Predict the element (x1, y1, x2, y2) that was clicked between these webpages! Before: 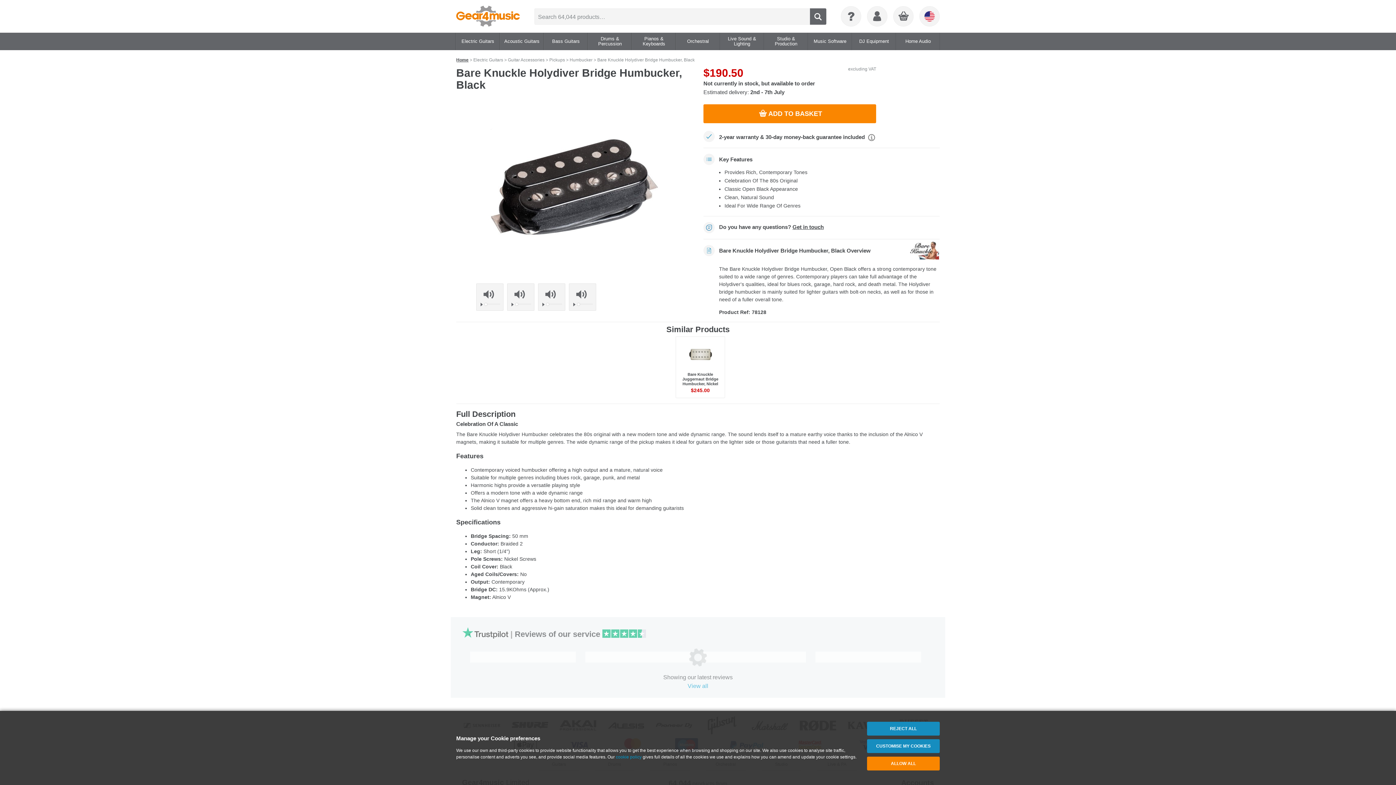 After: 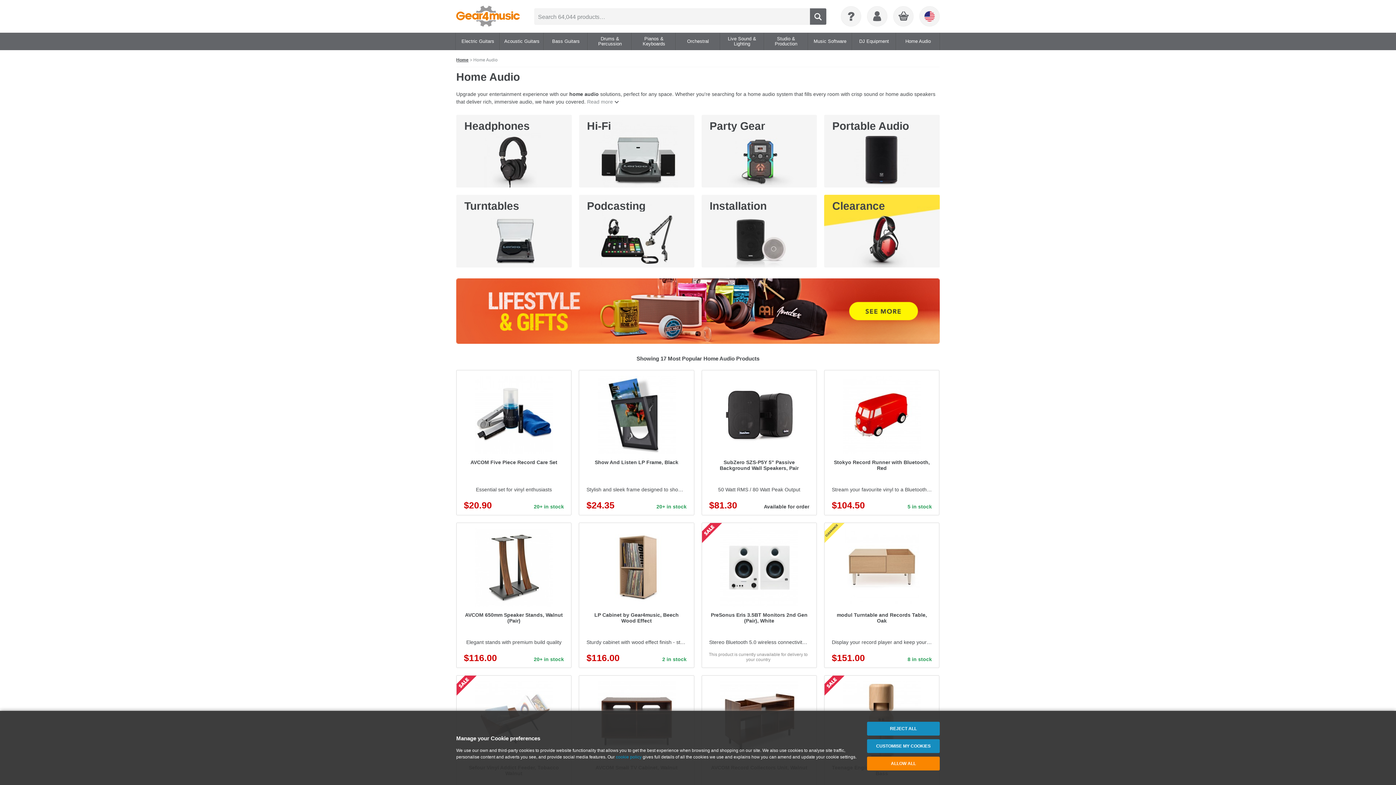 Action: bbox: (903, 32, 932, 50) label: Home Audio